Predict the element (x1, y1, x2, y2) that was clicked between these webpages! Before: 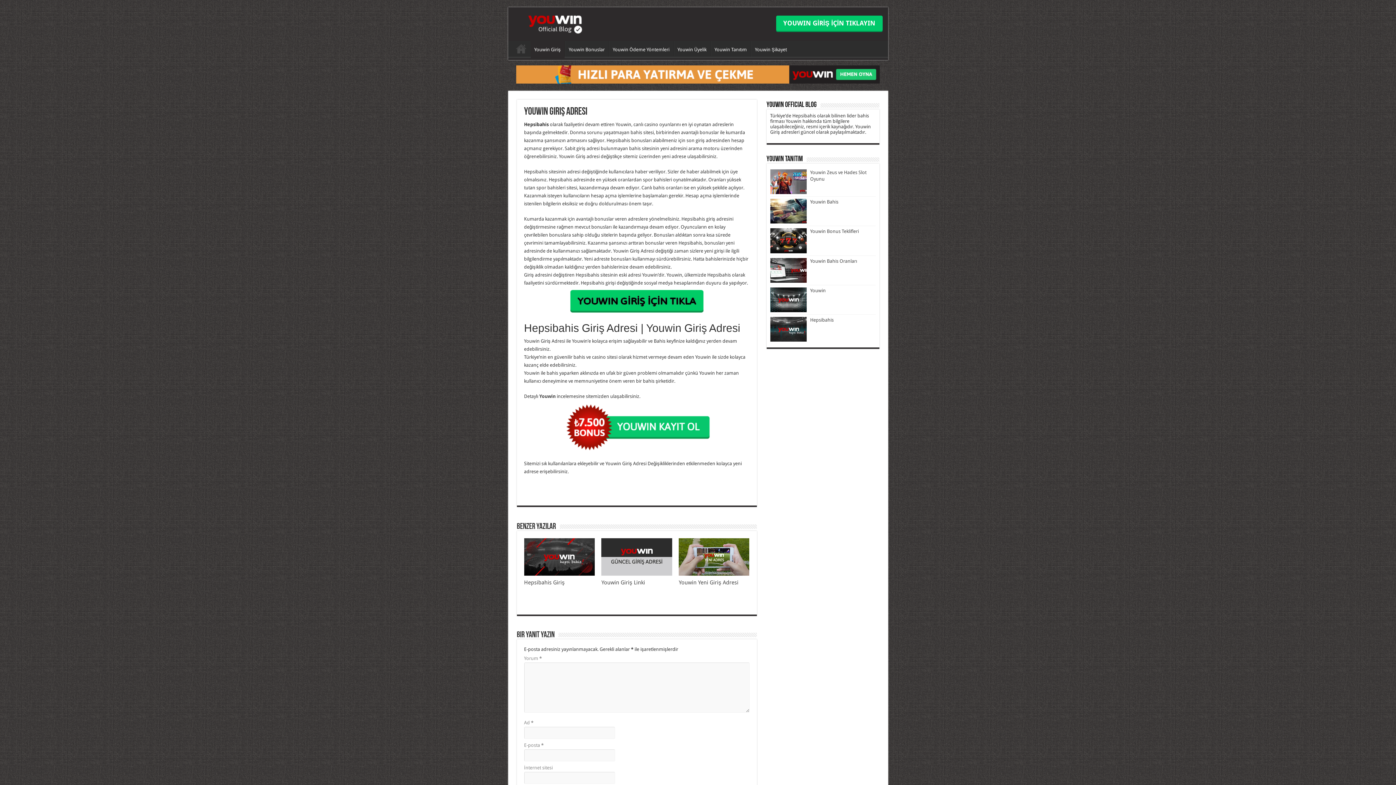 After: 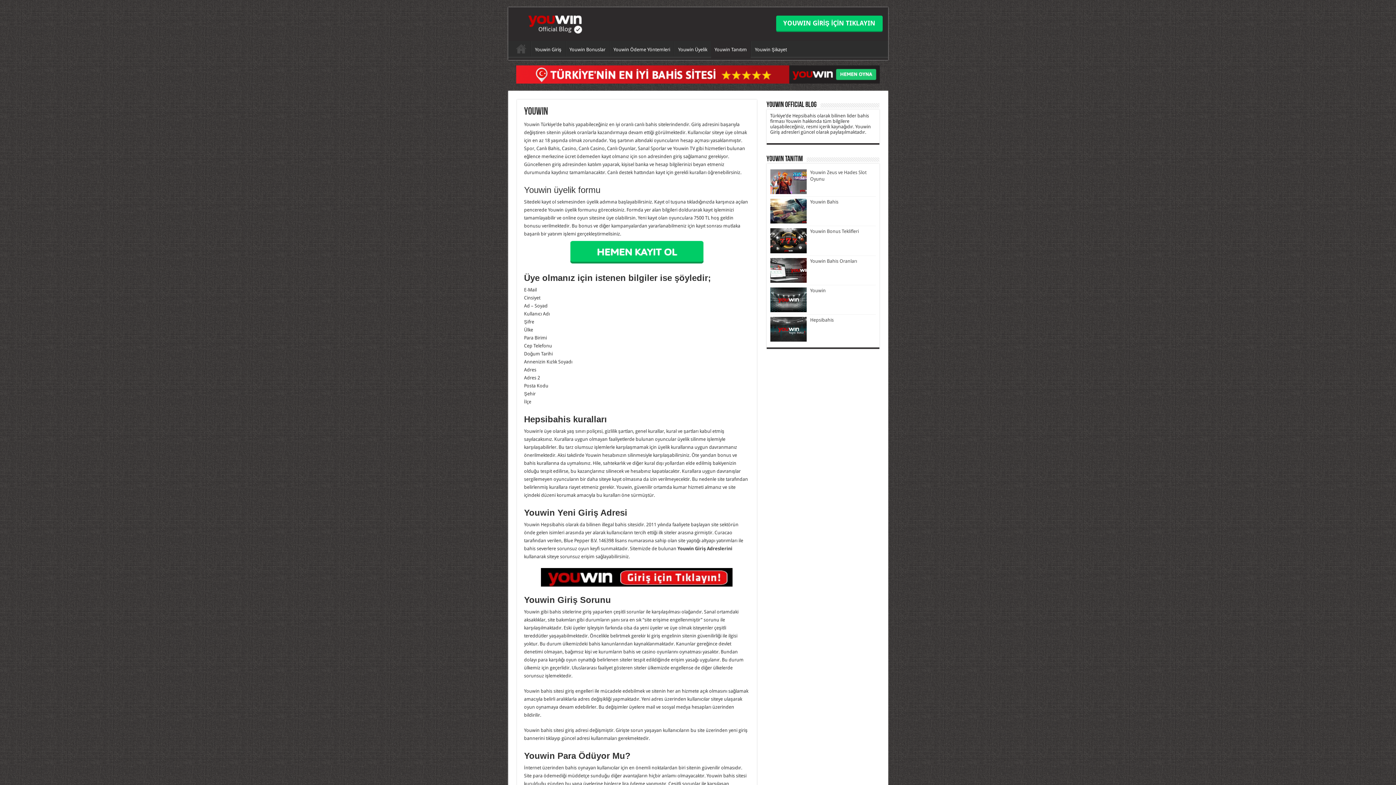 Action: bbox: (810, 287, 826, 293) label: Youwin